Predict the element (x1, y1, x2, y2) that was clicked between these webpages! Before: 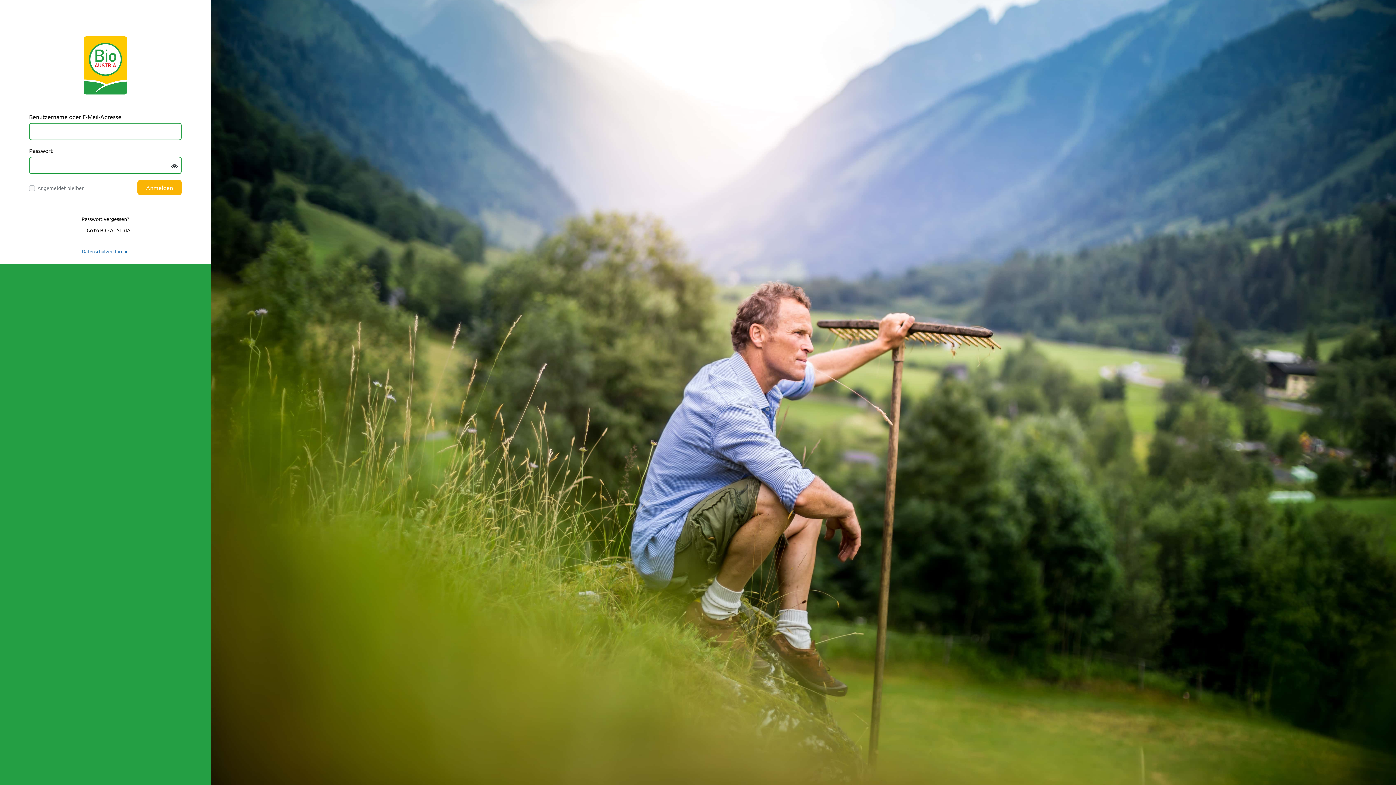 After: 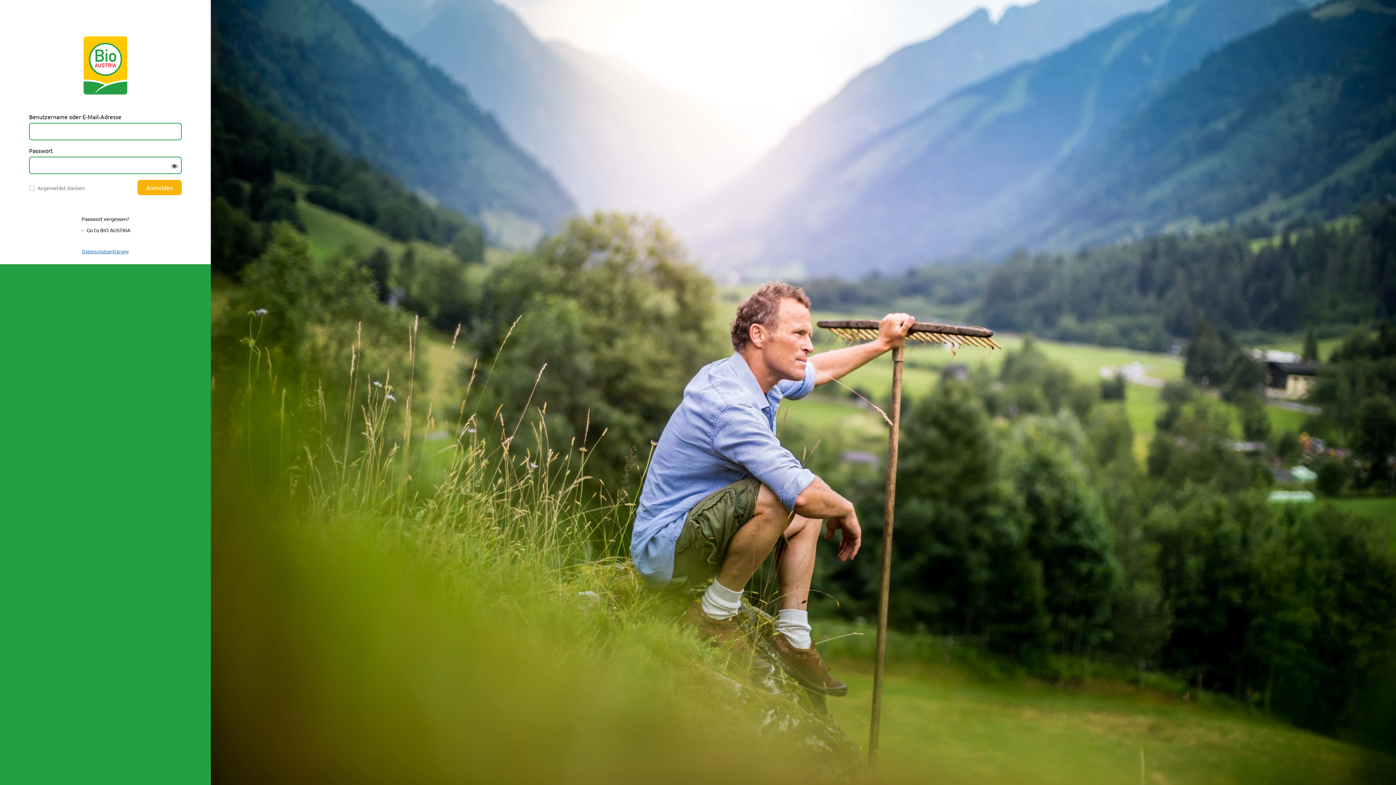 Action: label: Datenschutzerklärung bbox: (82, 248, 128, 254)